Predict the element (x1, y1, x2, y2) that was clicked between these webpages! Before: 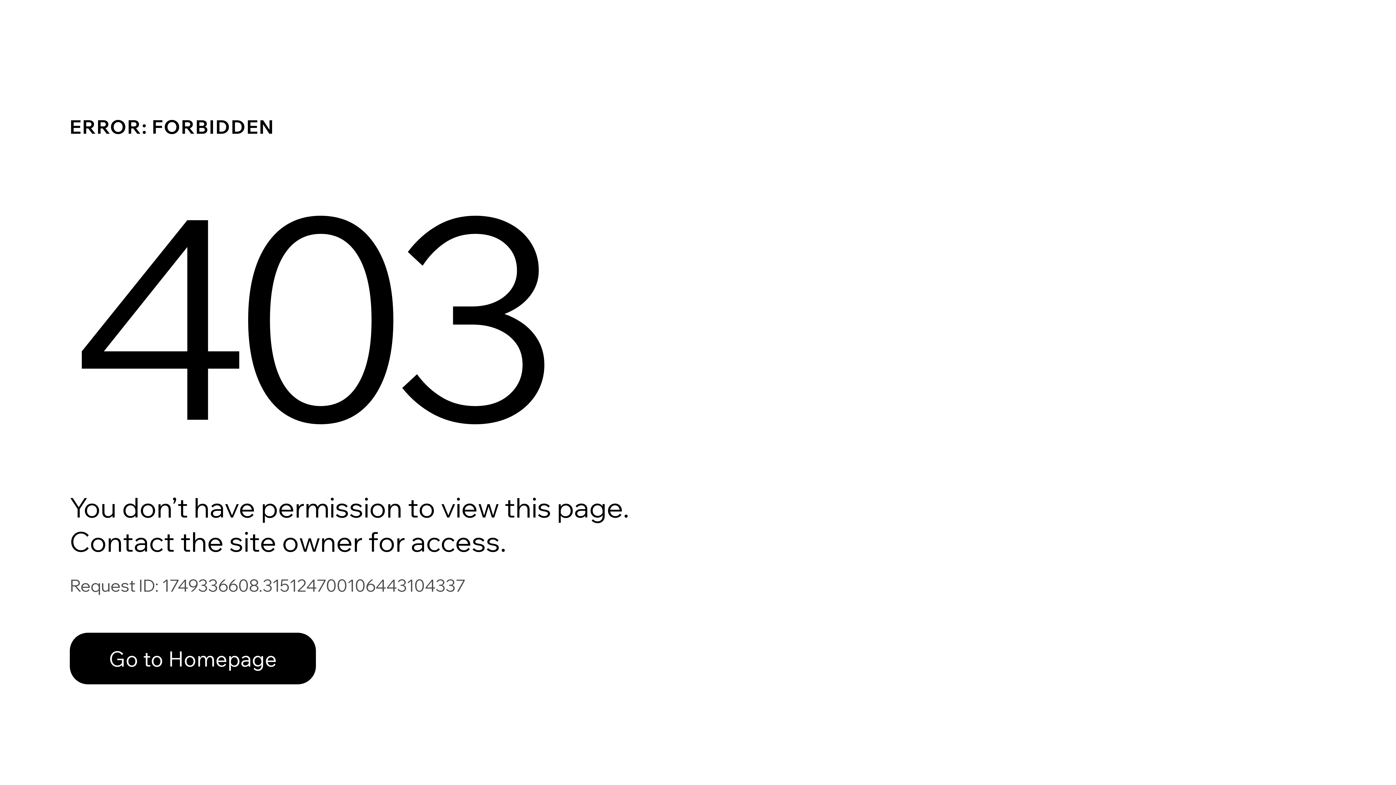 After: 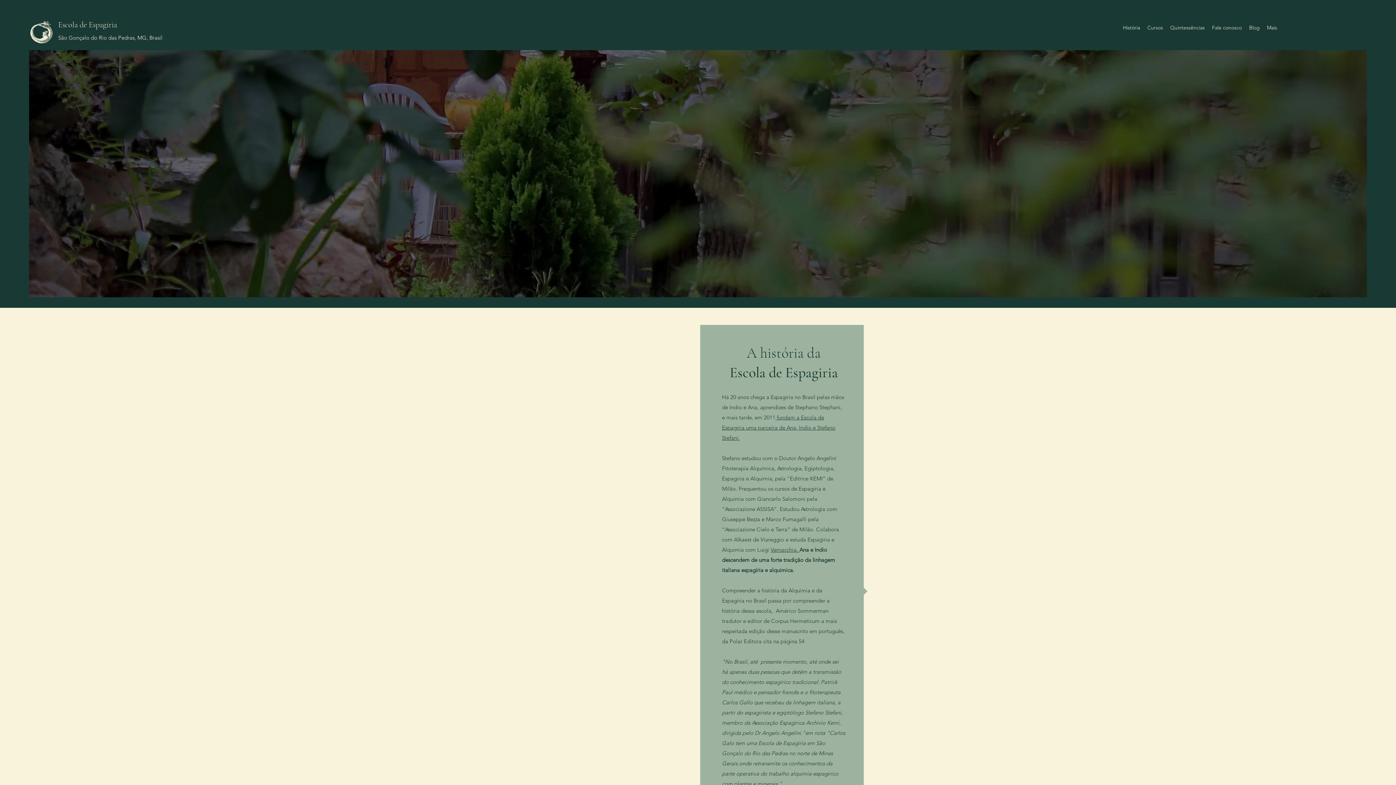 Action: bbox: (69, 617, 768, 694) label: Go to Homepage